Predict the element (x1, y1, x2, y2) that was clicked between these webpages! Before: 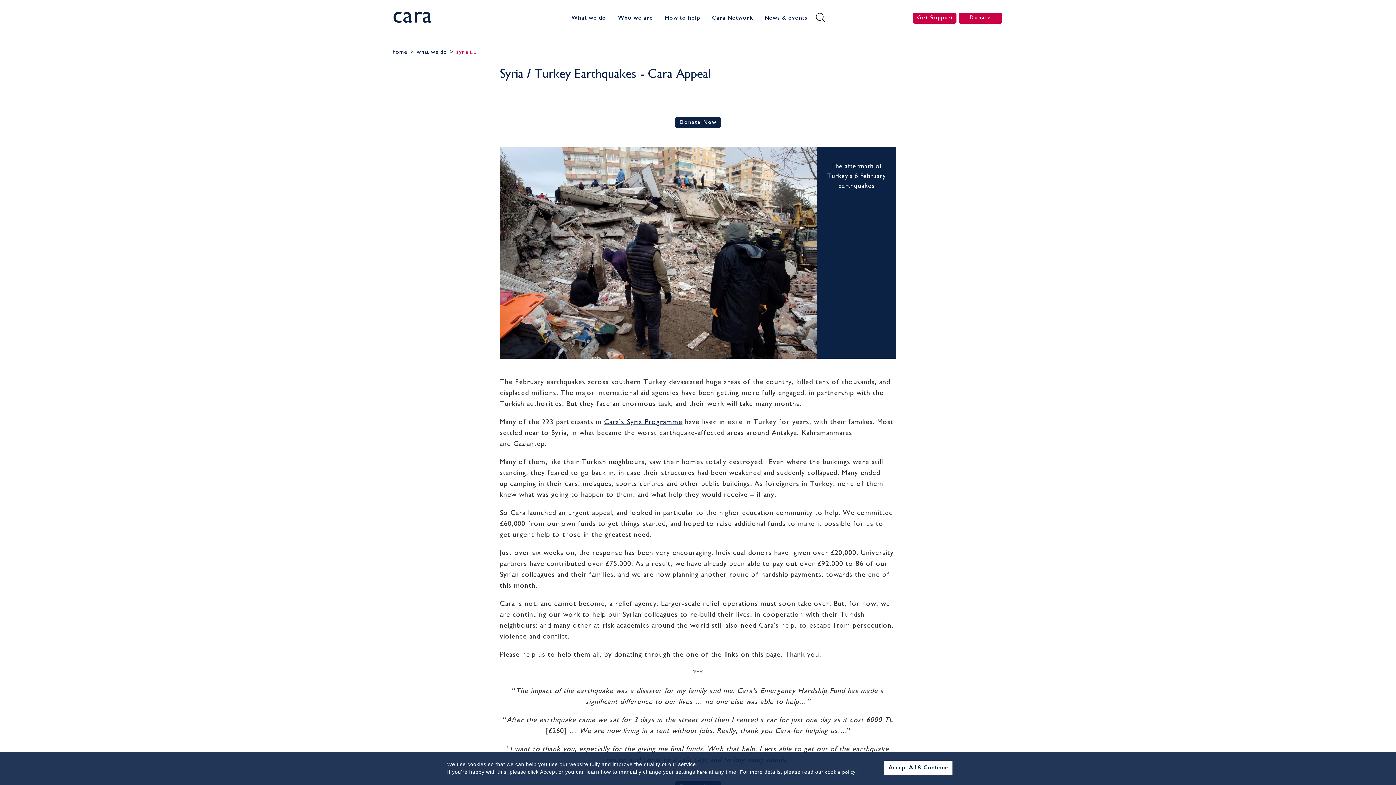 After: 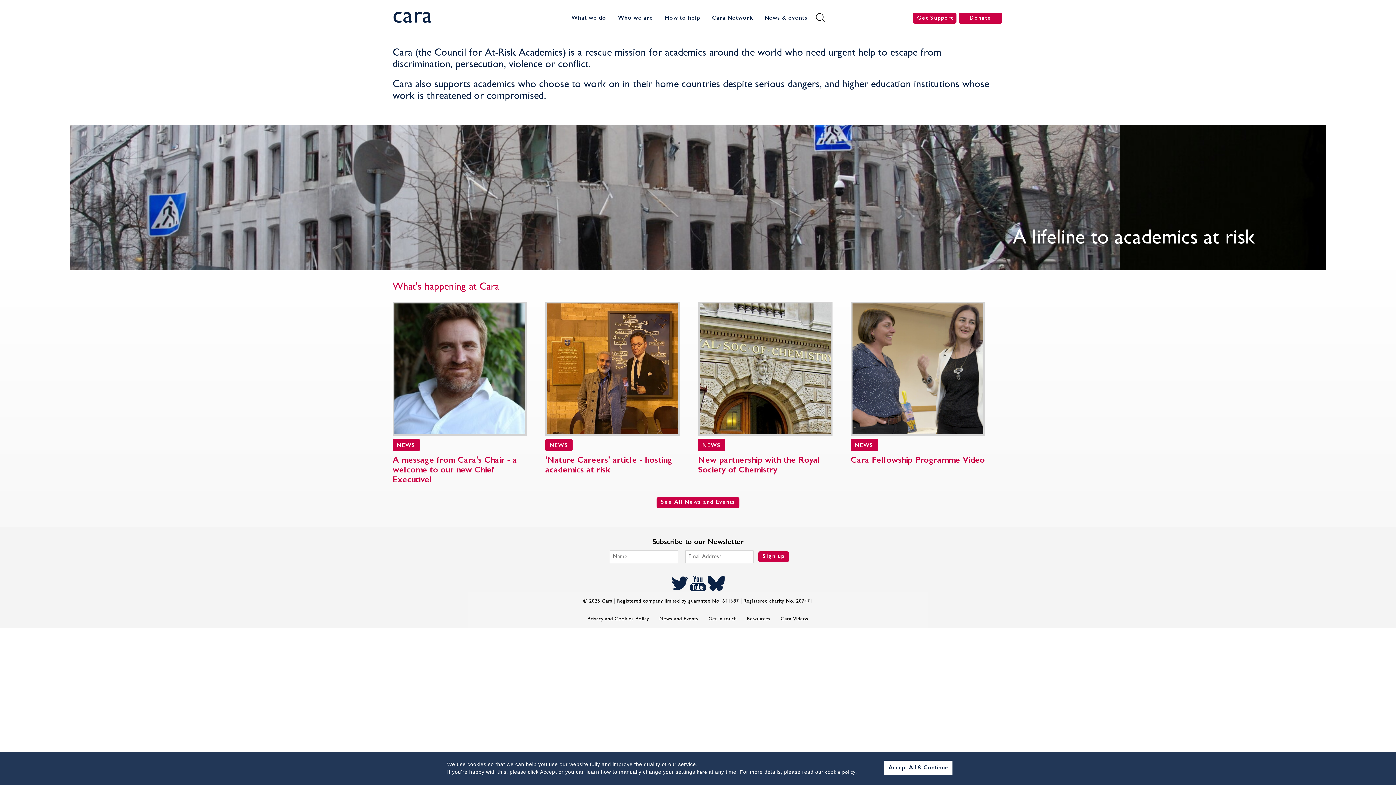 Action: bbox: (392, 49, 407, 55) label: home